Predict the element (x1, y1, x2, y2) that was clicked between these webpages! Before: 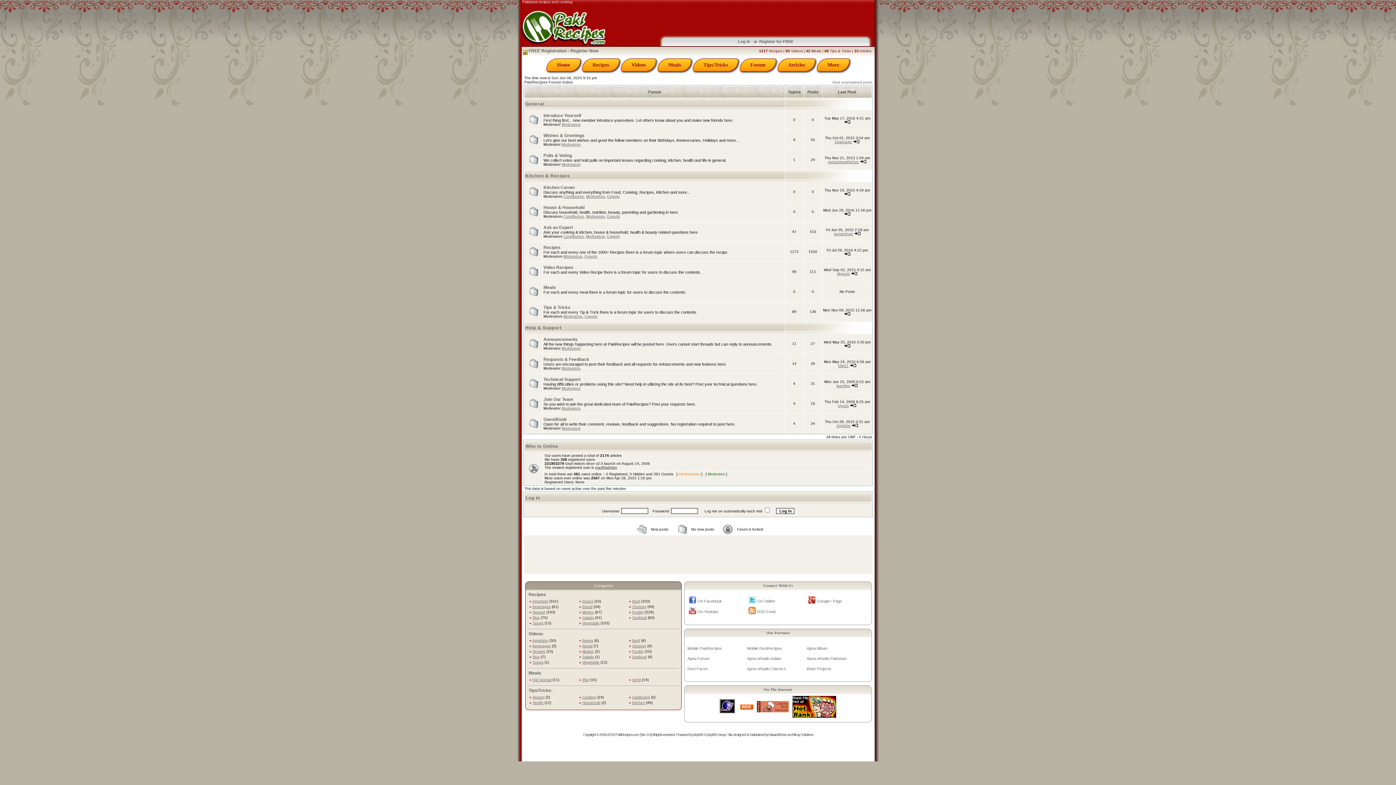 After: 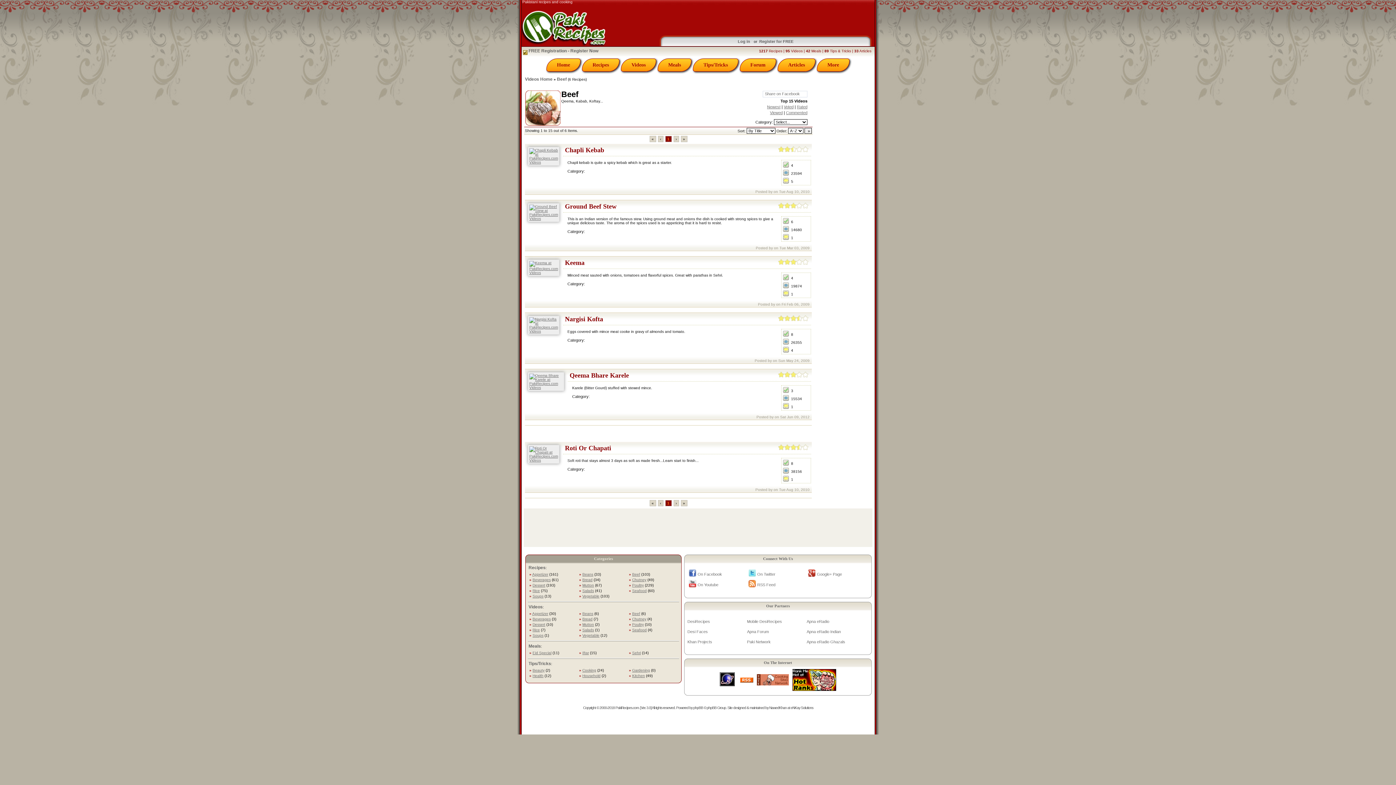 Action: bbox: (632, 638, 640, 642) label: Beef